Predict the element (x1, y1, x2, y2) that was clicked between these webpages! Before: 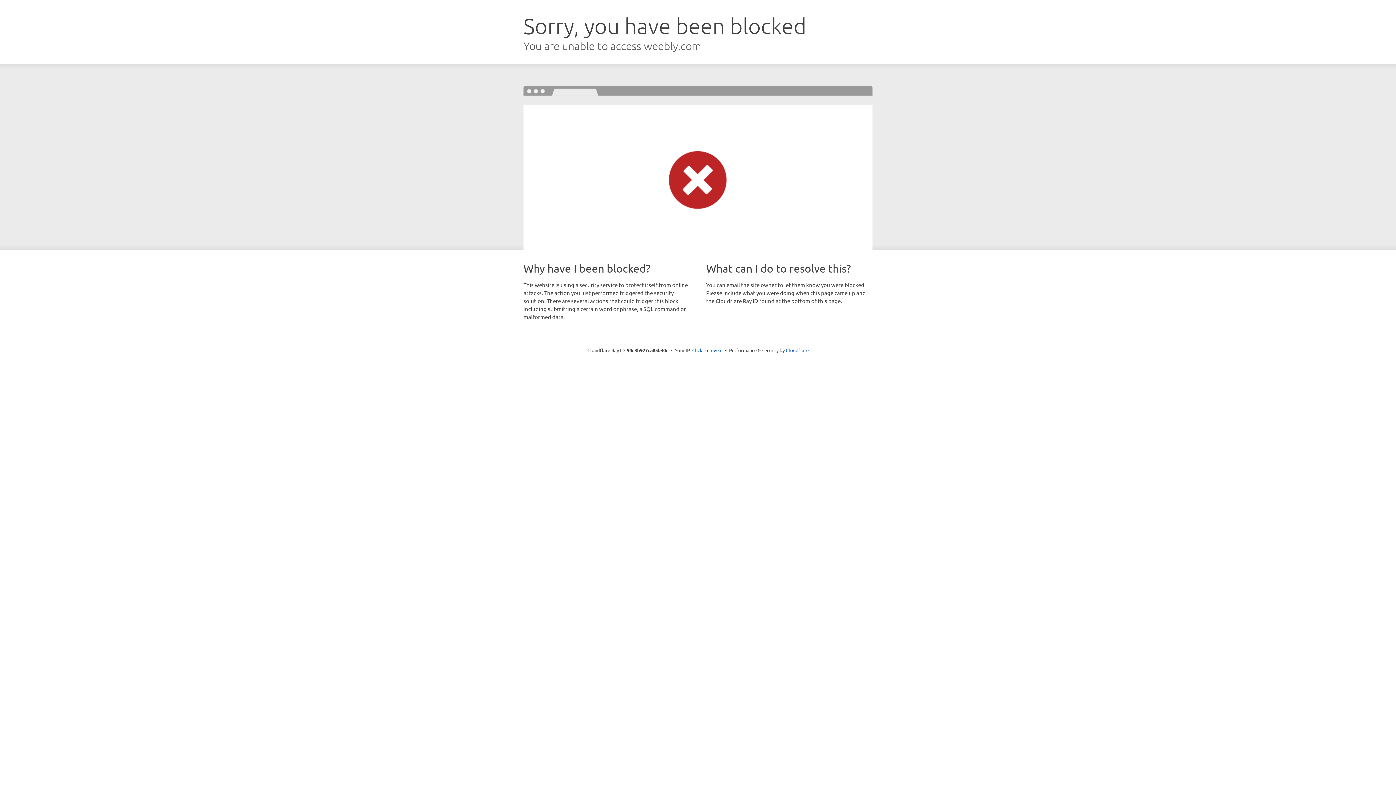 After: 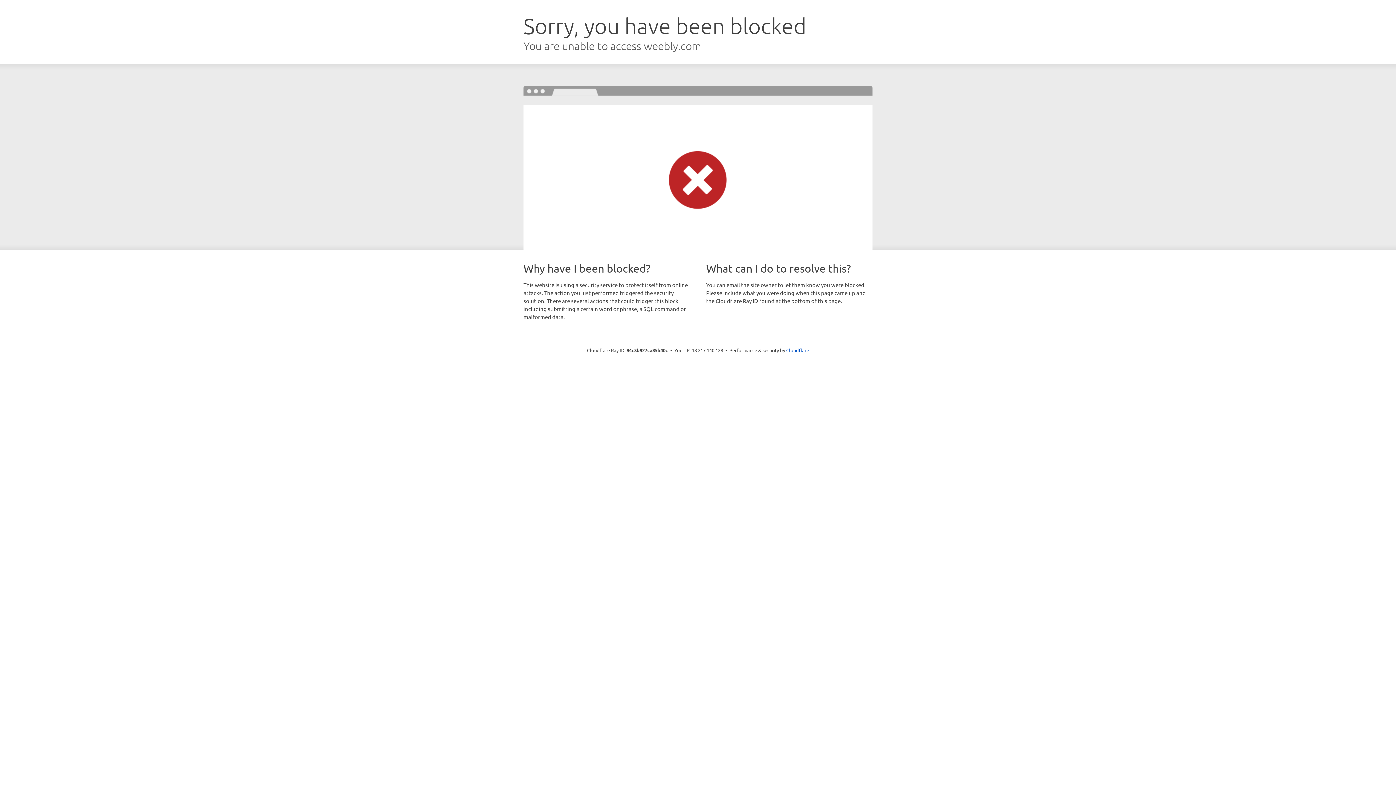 Action: bbox: (692, 346, 722, 353) label: Click to reveal